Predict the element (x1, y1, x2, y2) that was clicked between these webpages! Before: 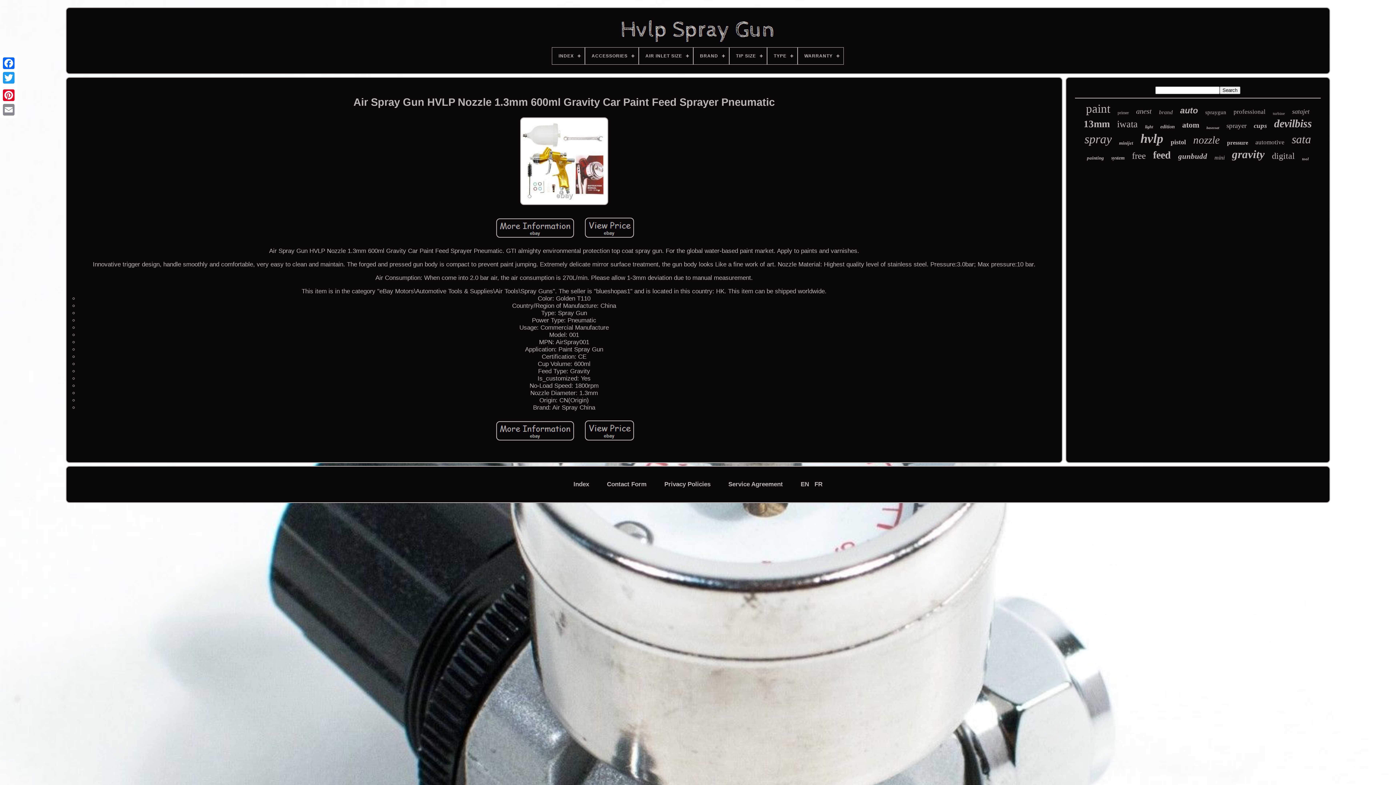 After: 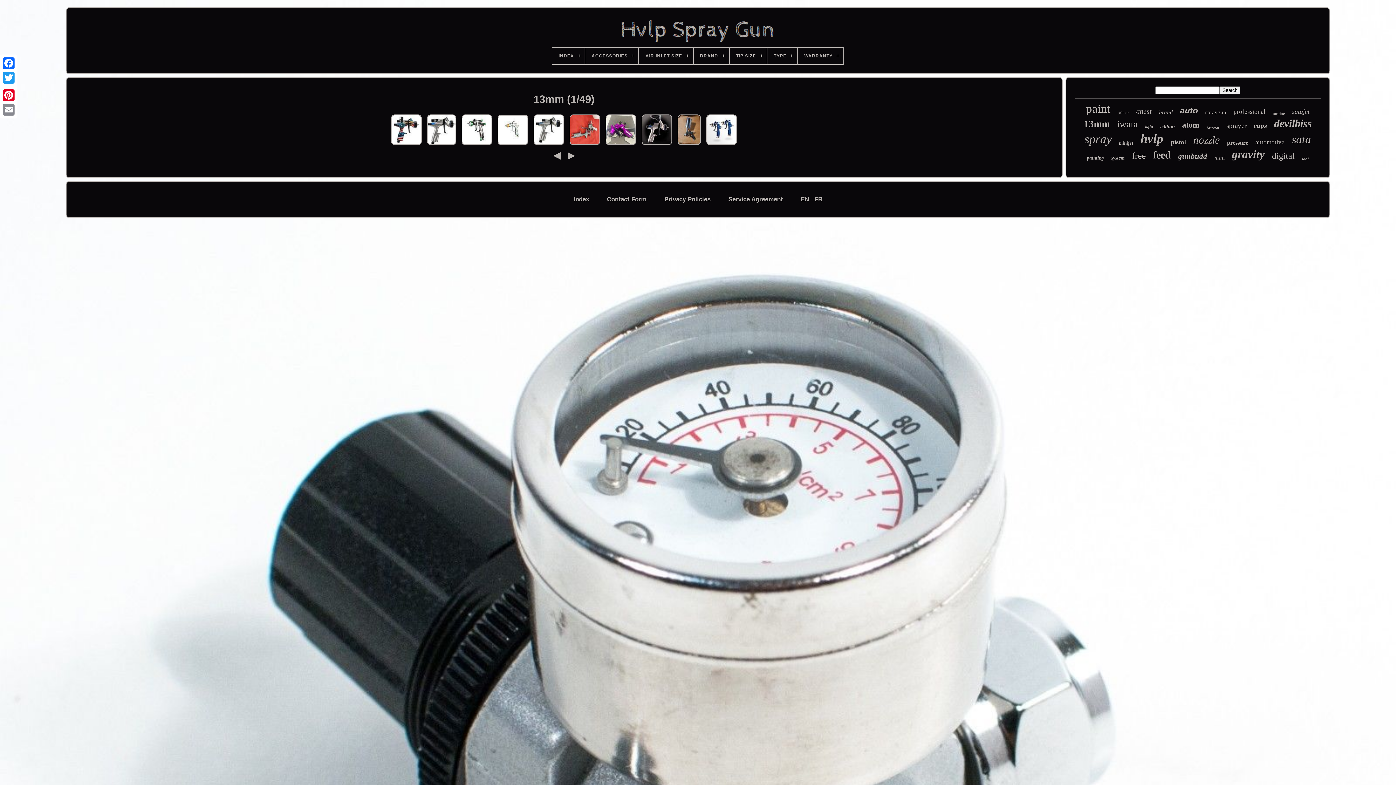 Action: label: 13mm bbox: (1083, 118, 1110, 129)